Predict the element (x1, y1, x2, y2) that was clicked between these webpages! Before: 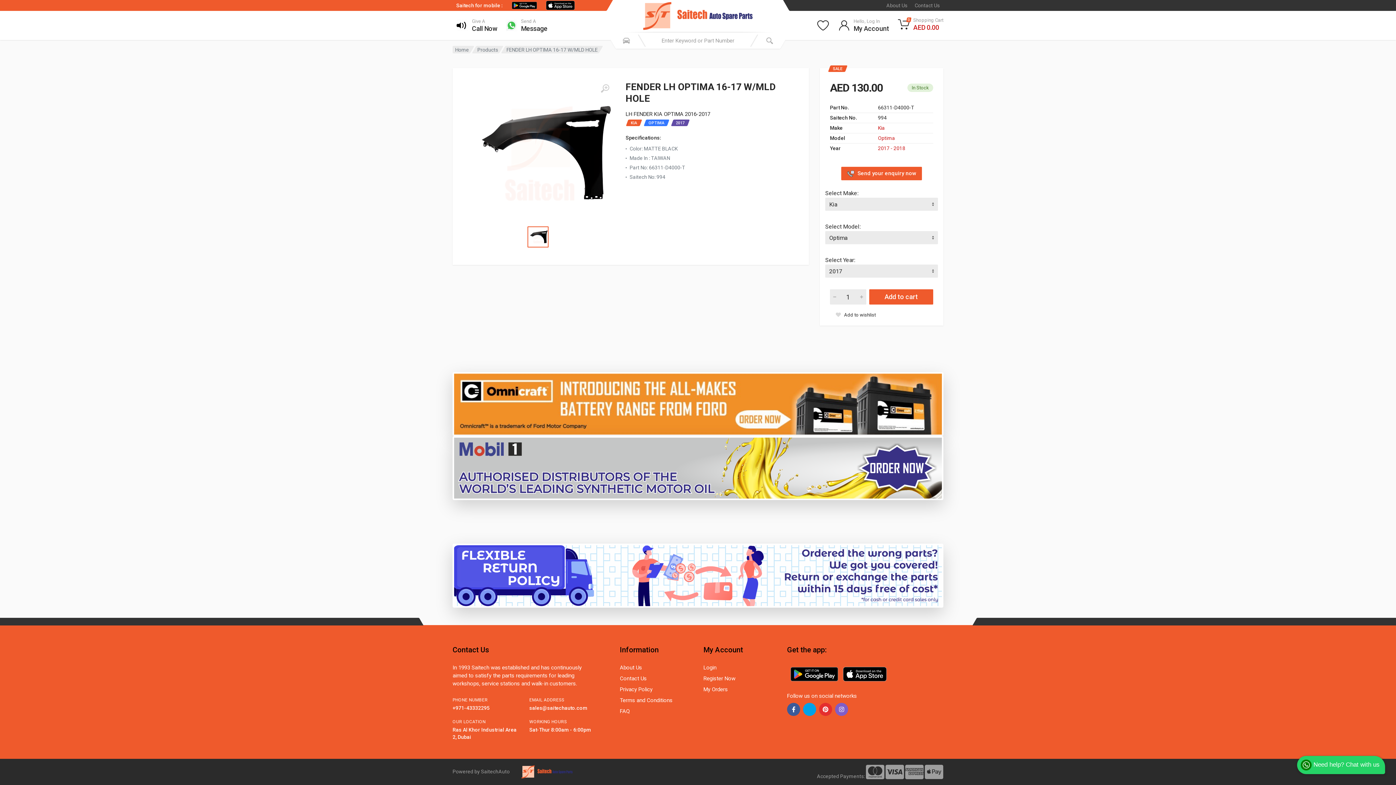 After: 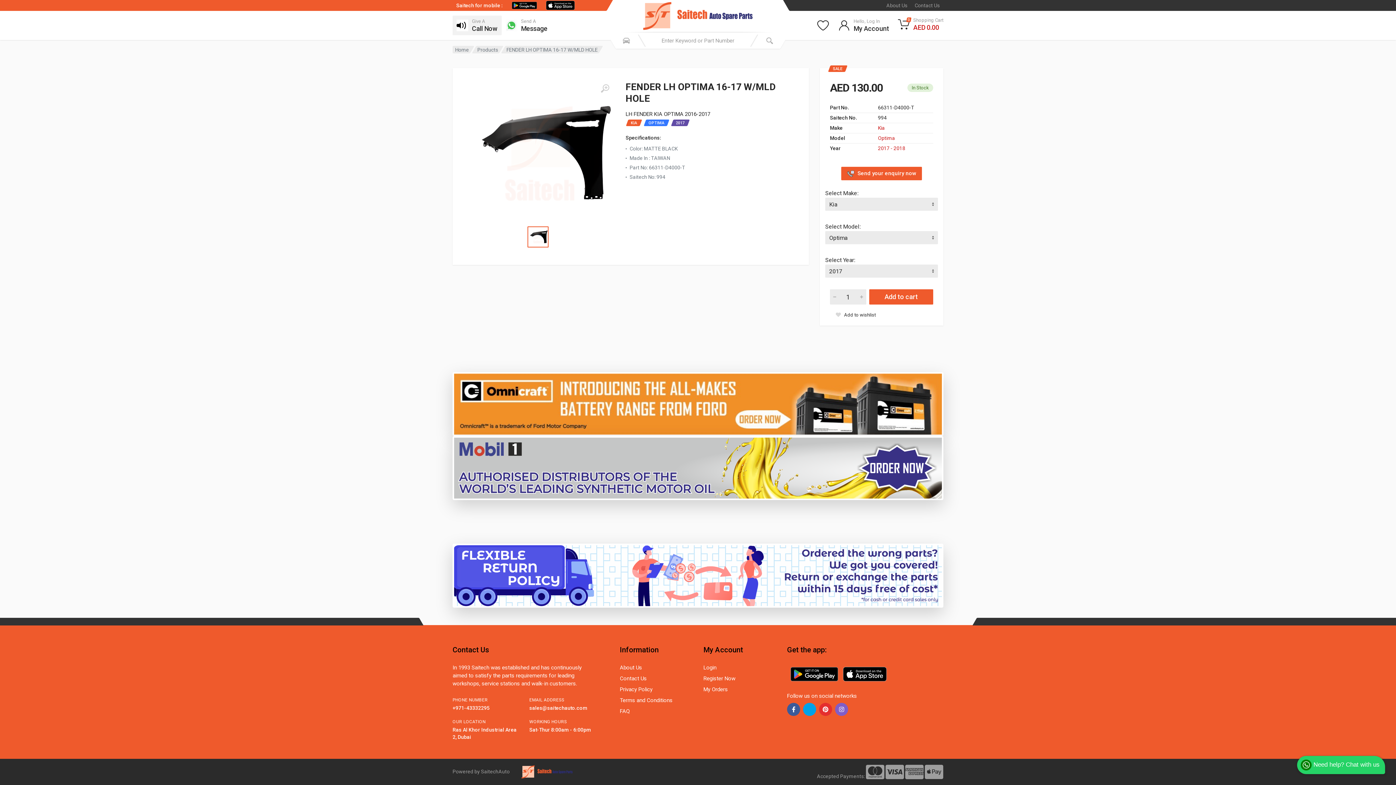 Action: label: Give A
Call Now bbox: (452, 15, 501, 35)